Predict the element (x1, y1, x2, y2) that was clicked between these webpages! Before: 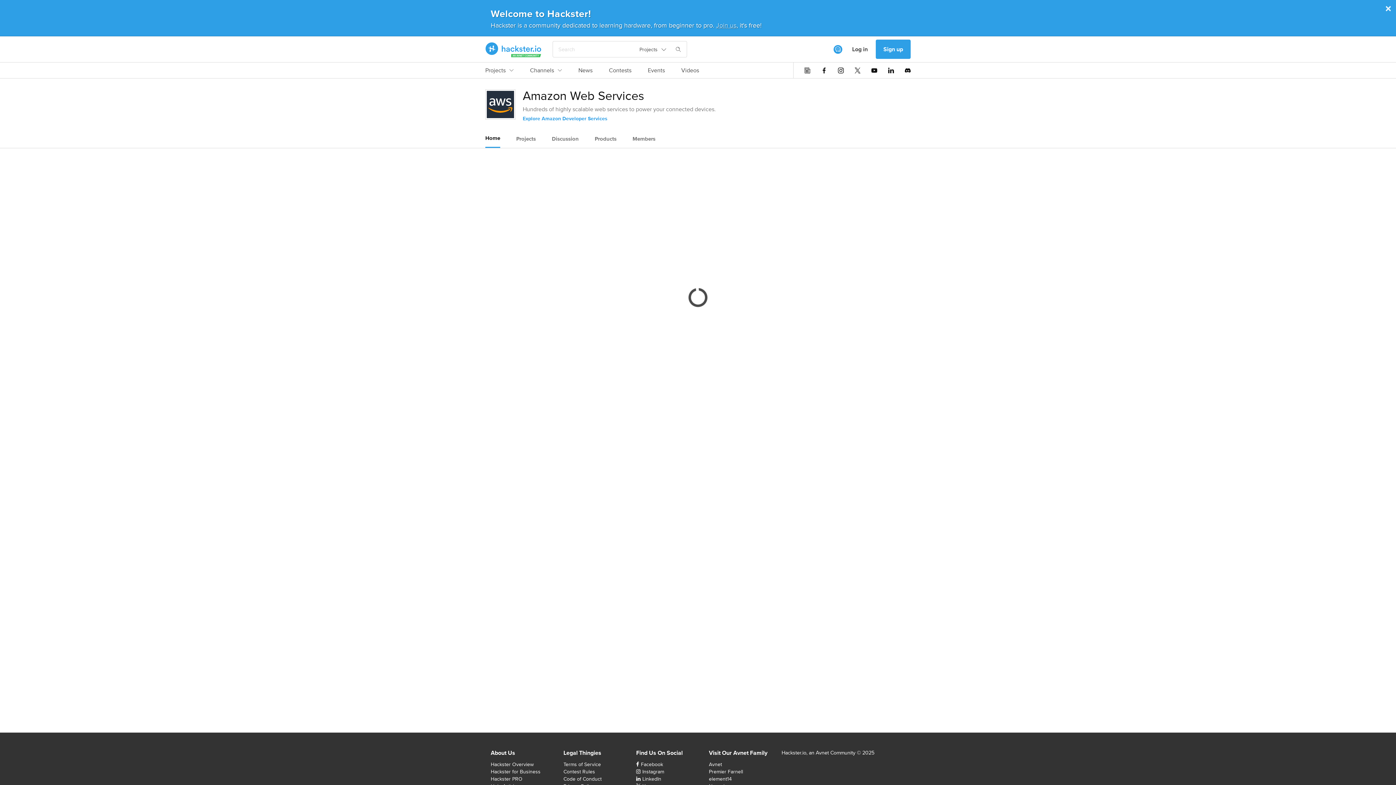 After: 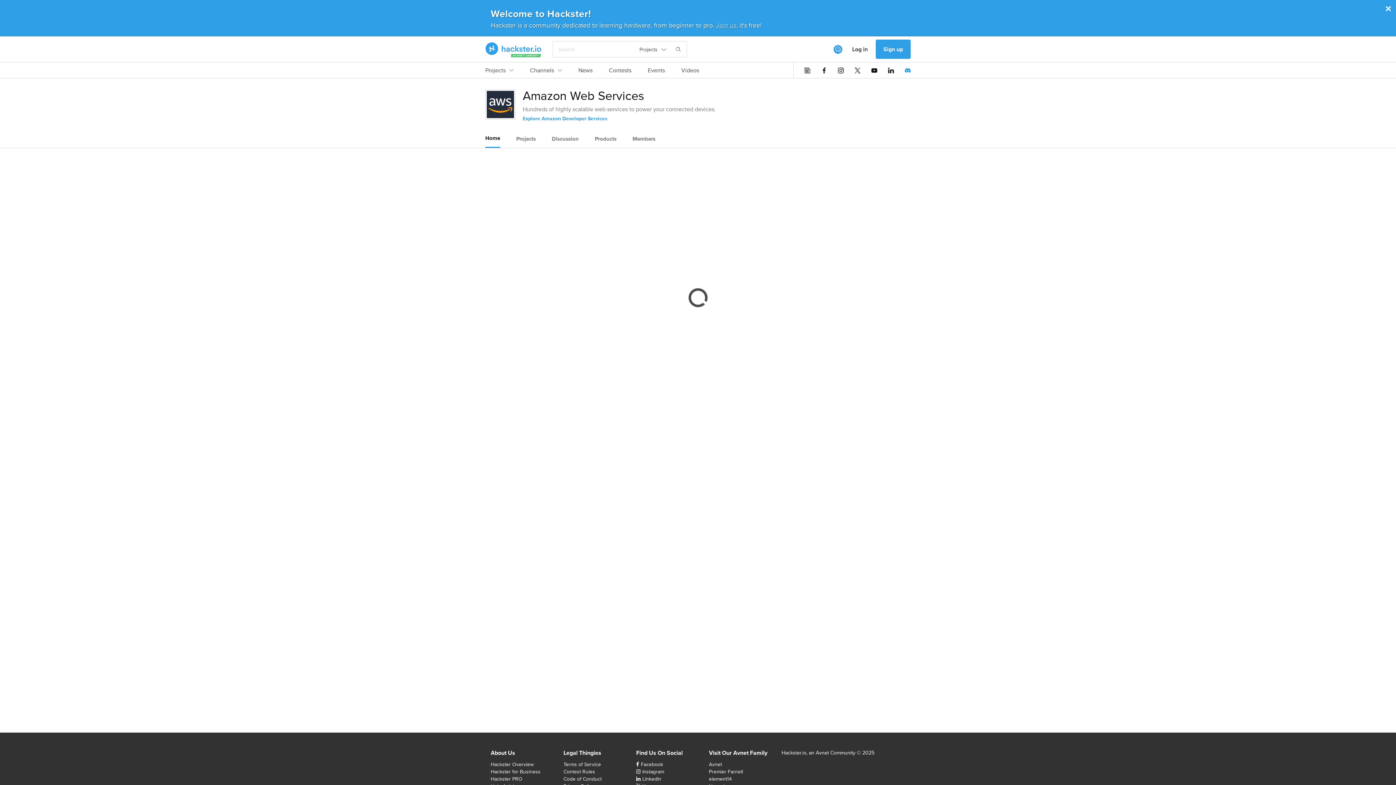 Action: bbox: (905, 67, 910, 73)